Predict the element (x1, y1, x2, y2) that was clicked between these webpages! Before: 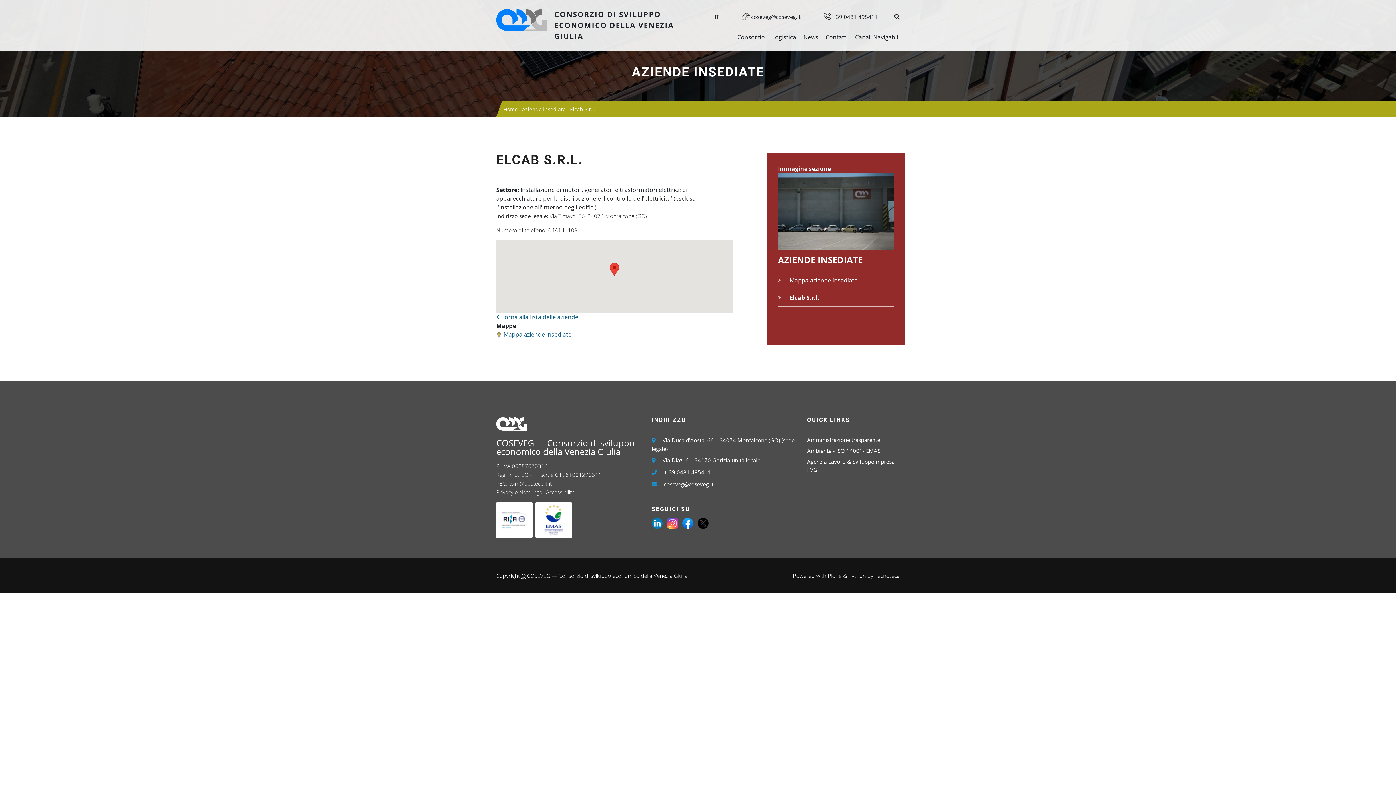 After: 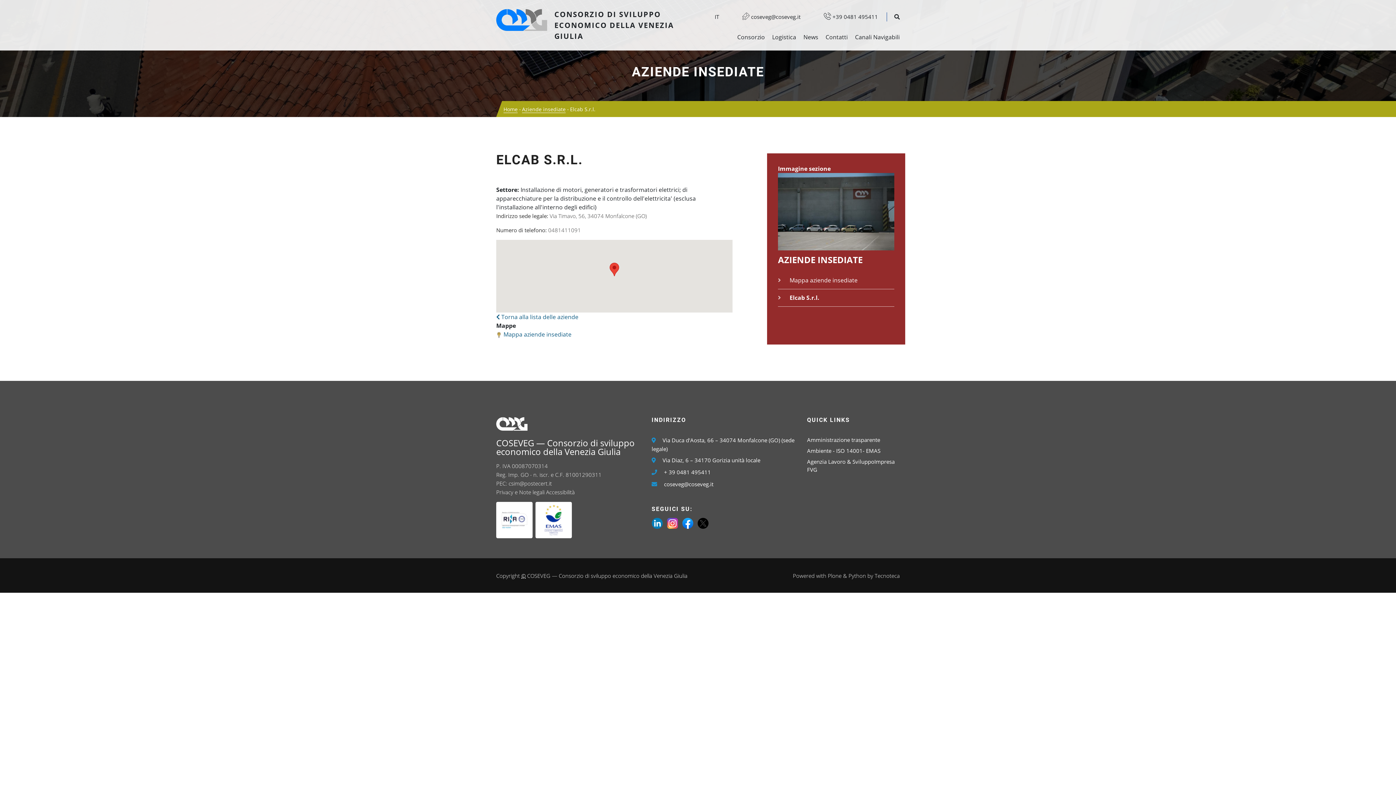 Action: bbox: (735, 9, 800, 23) label:  coseveg@coseveg.it